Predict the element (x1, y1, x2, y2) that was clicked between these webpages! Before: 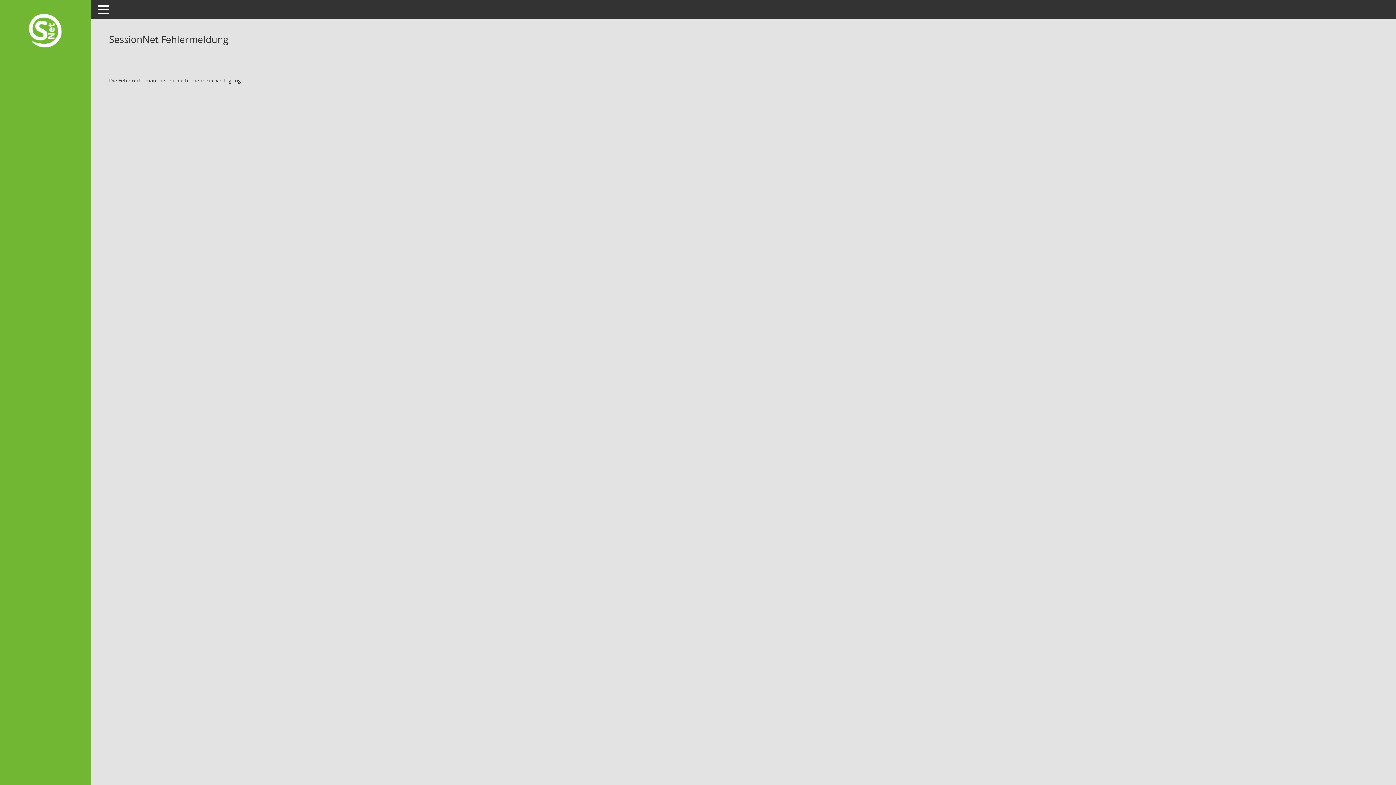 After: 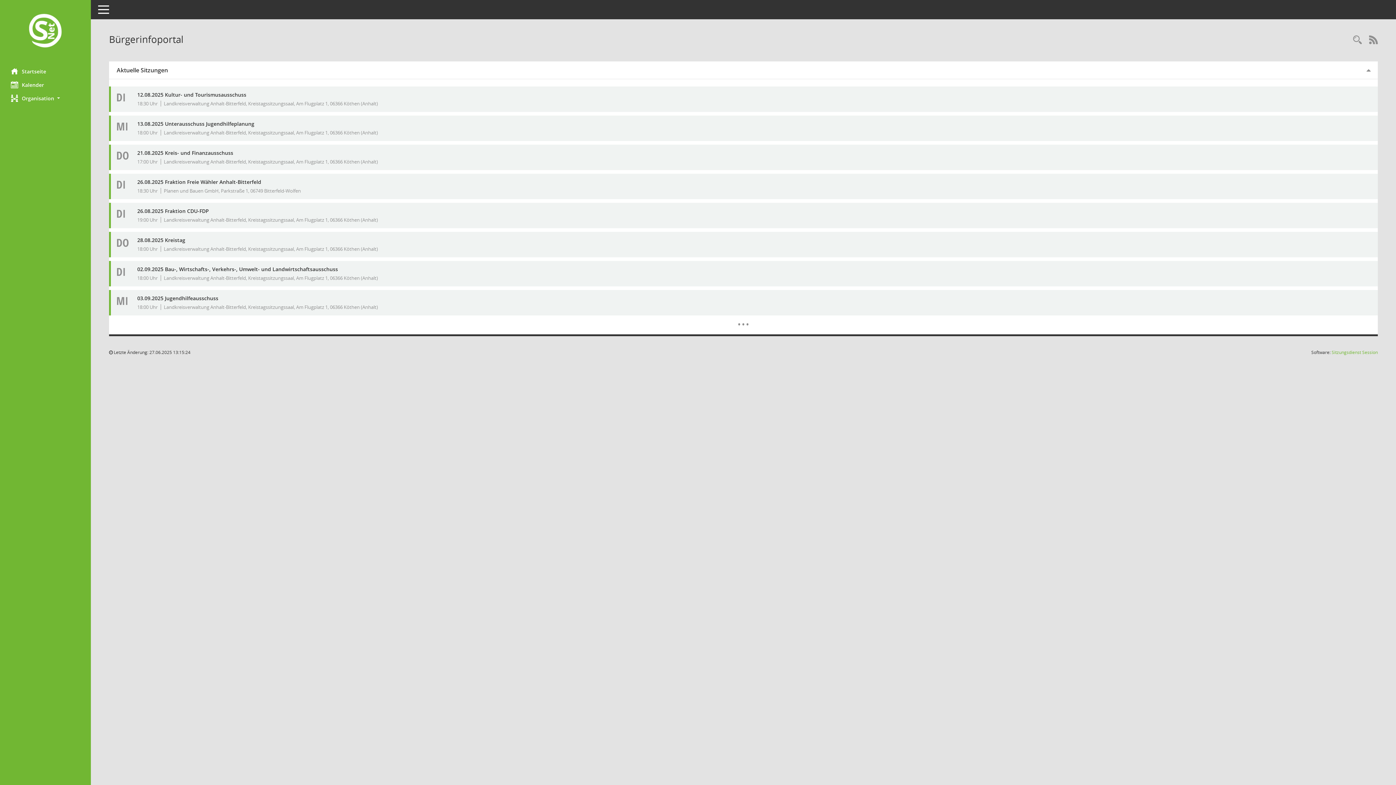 Action: bbox: (0, 12, 90, 50) label: Hier gelangen Sie zur Startseite dieser Webanwendung.